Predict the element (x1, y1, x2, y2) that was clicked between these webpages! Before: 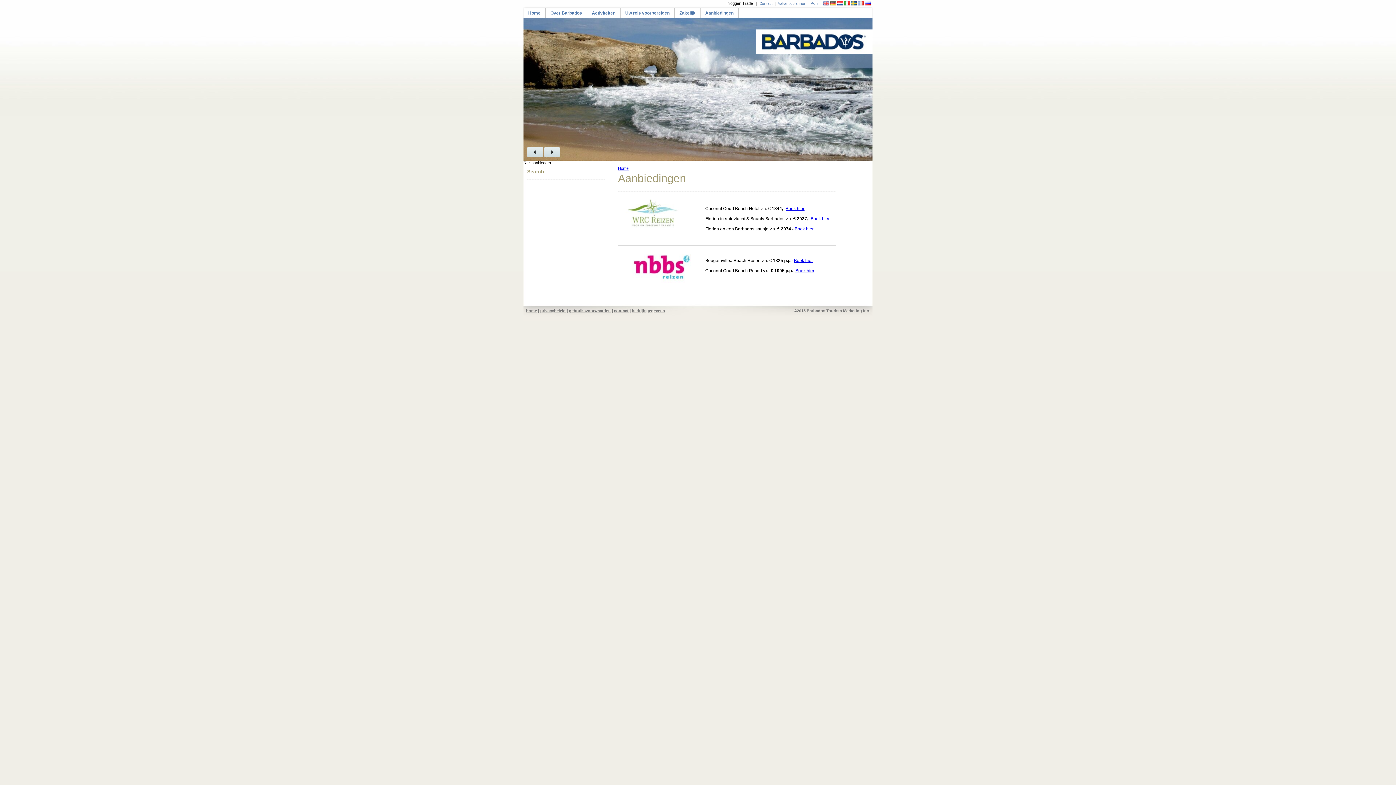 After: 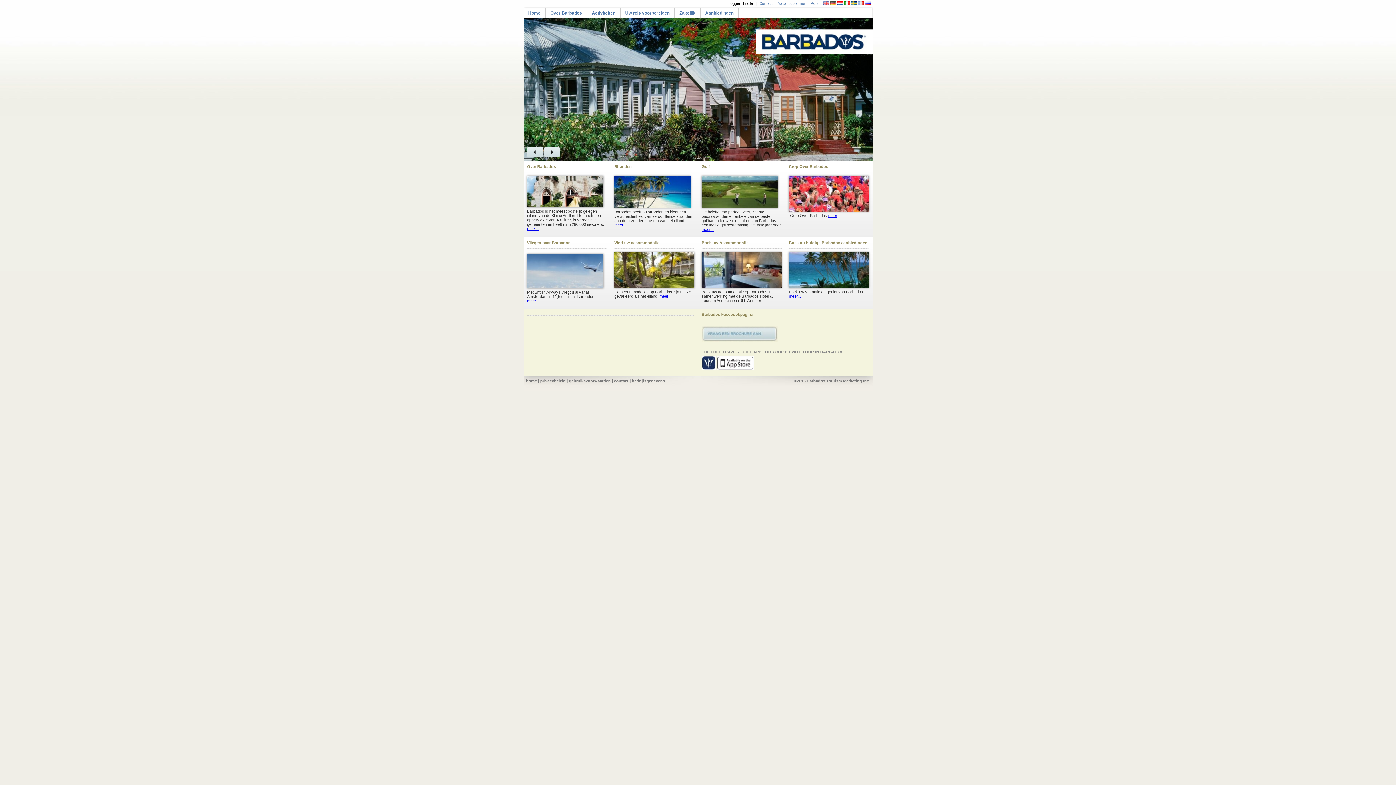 Action: label: Home bbox: (618, 166, 628, 170)